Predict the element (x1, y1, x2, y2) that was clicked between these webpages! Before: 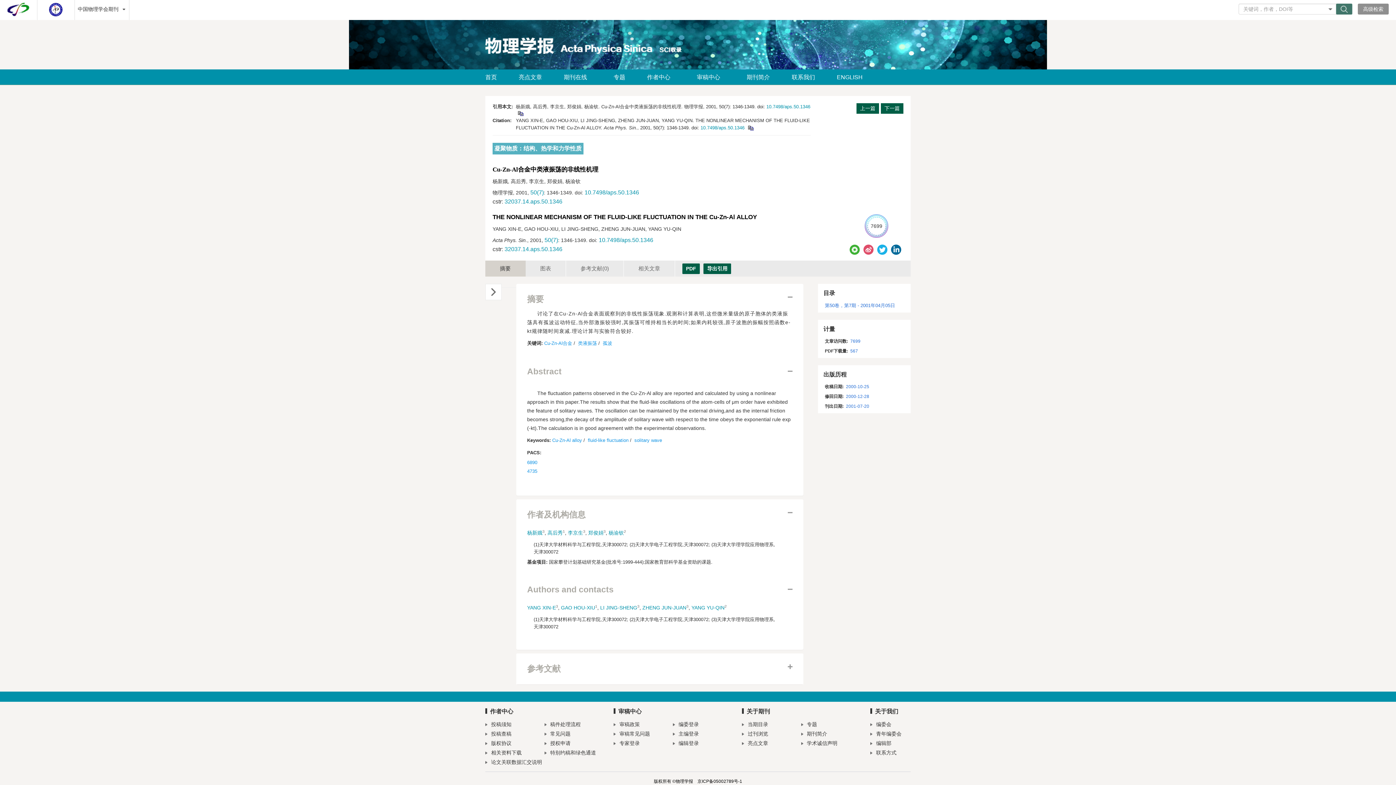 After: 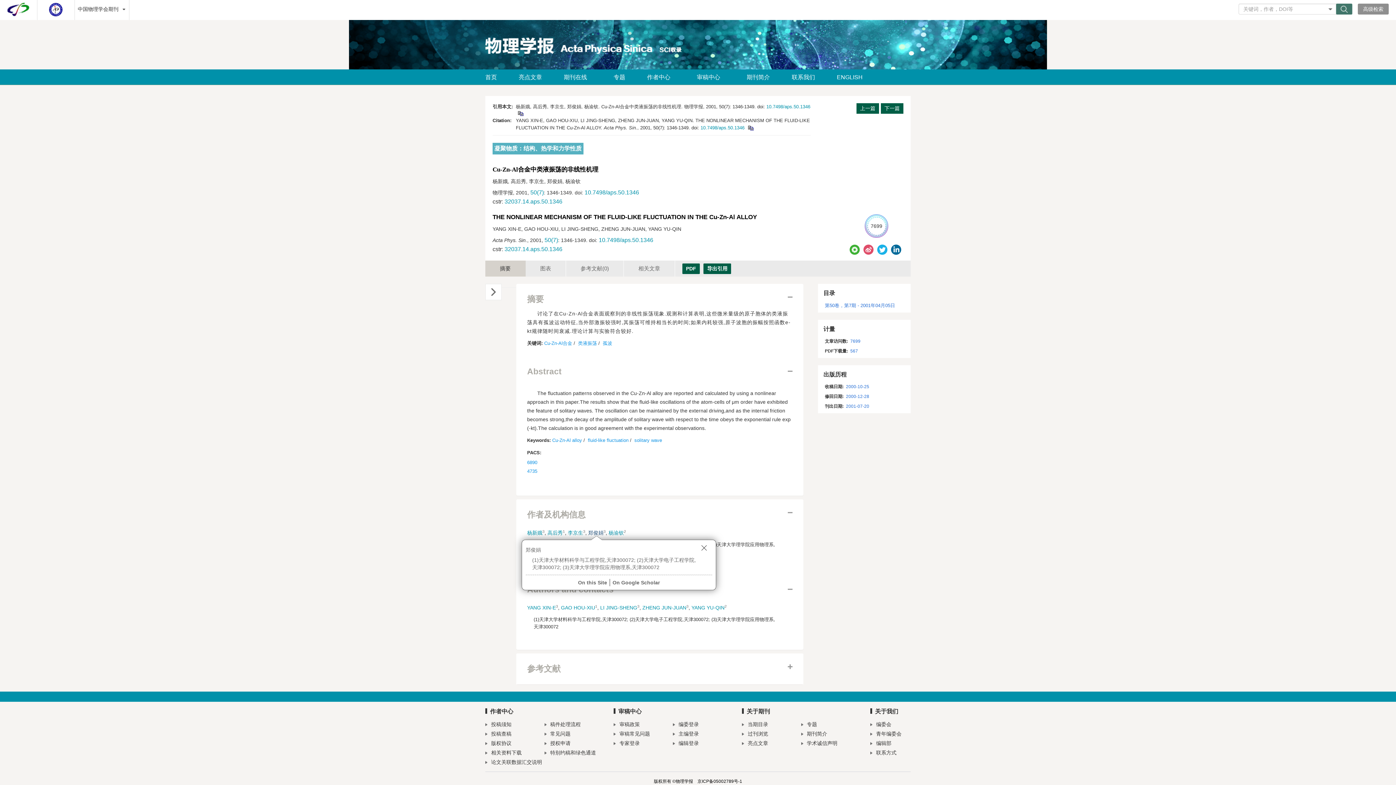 Action: bbox: (588, 530, 603, 536) label: 郑俊娟